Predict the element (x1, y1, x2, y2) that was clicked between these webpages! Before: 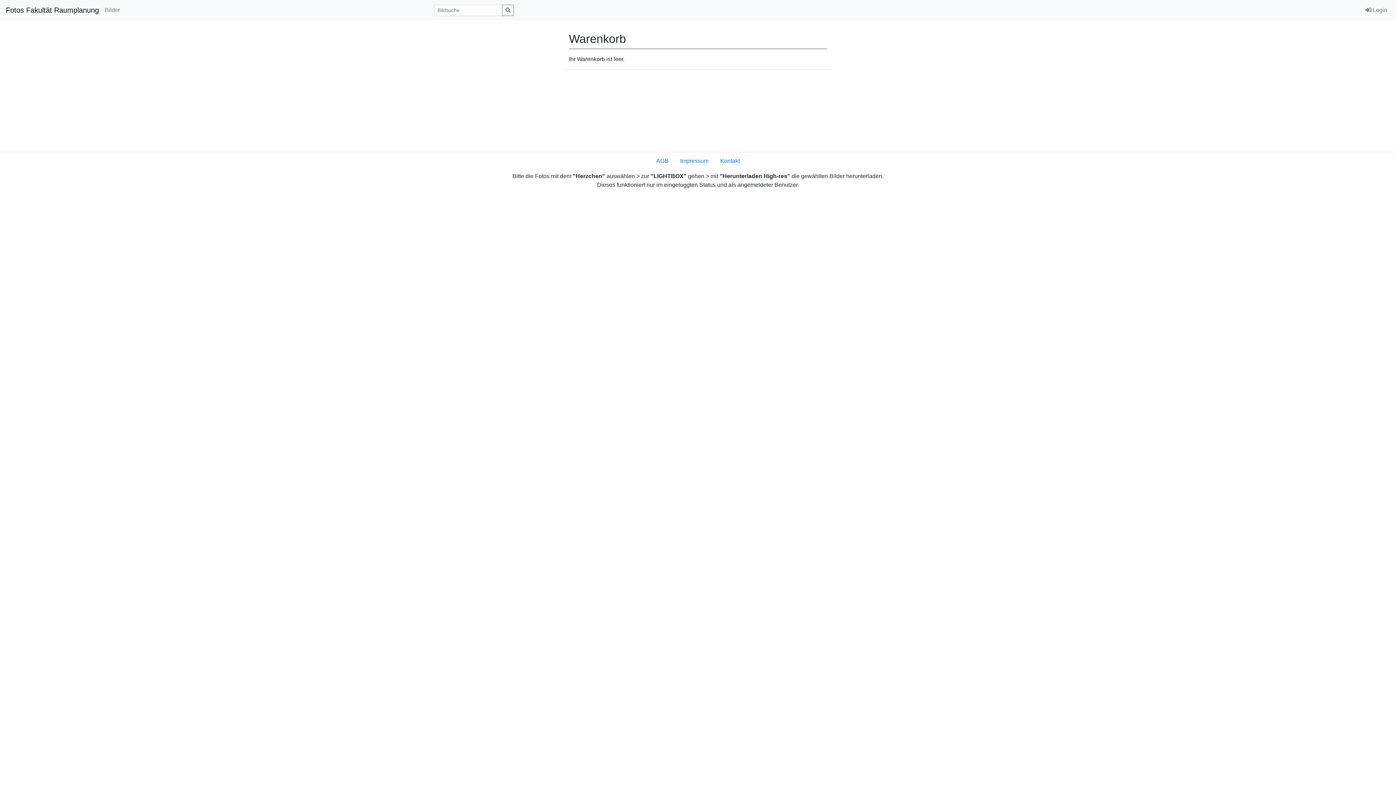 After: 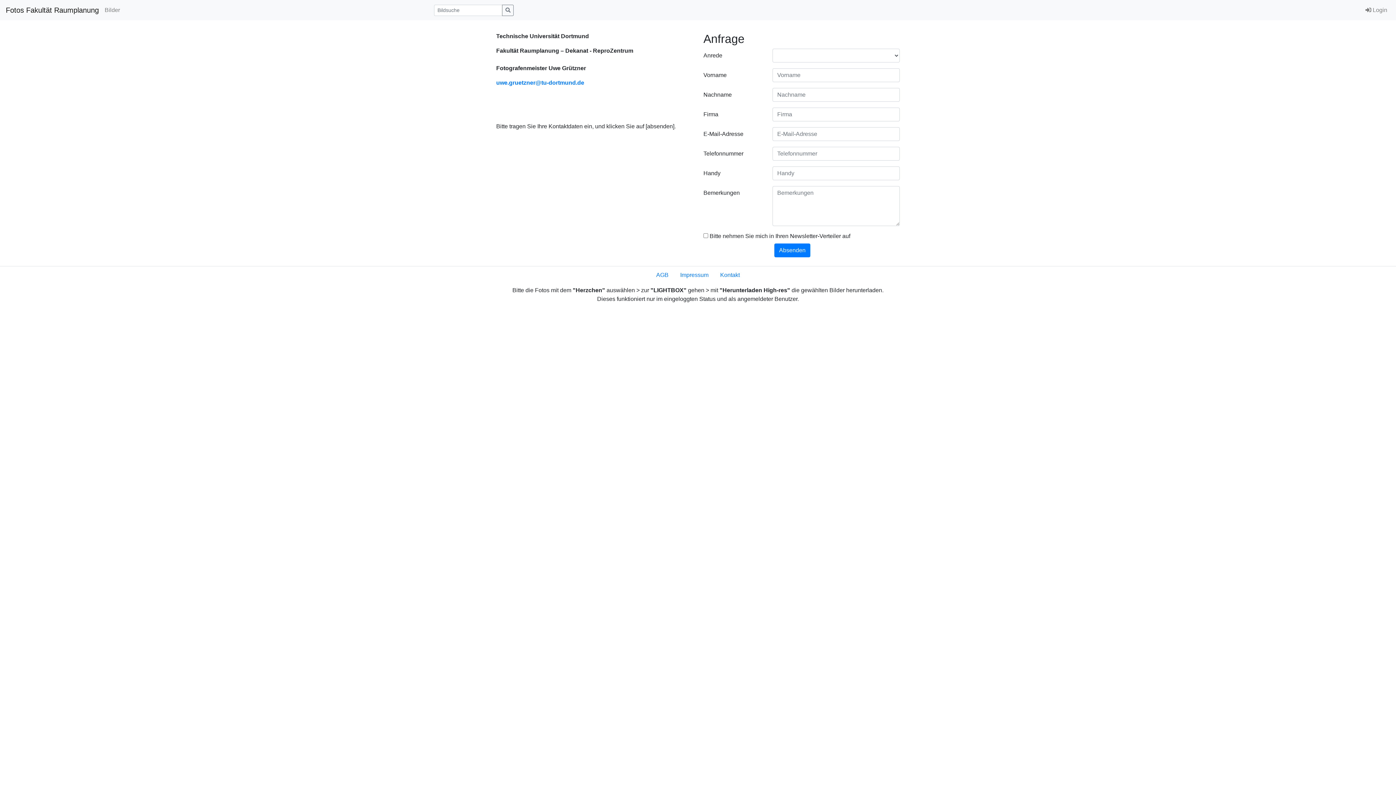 Action: label: Kontakt bbox: (714, 153, 745, 168)